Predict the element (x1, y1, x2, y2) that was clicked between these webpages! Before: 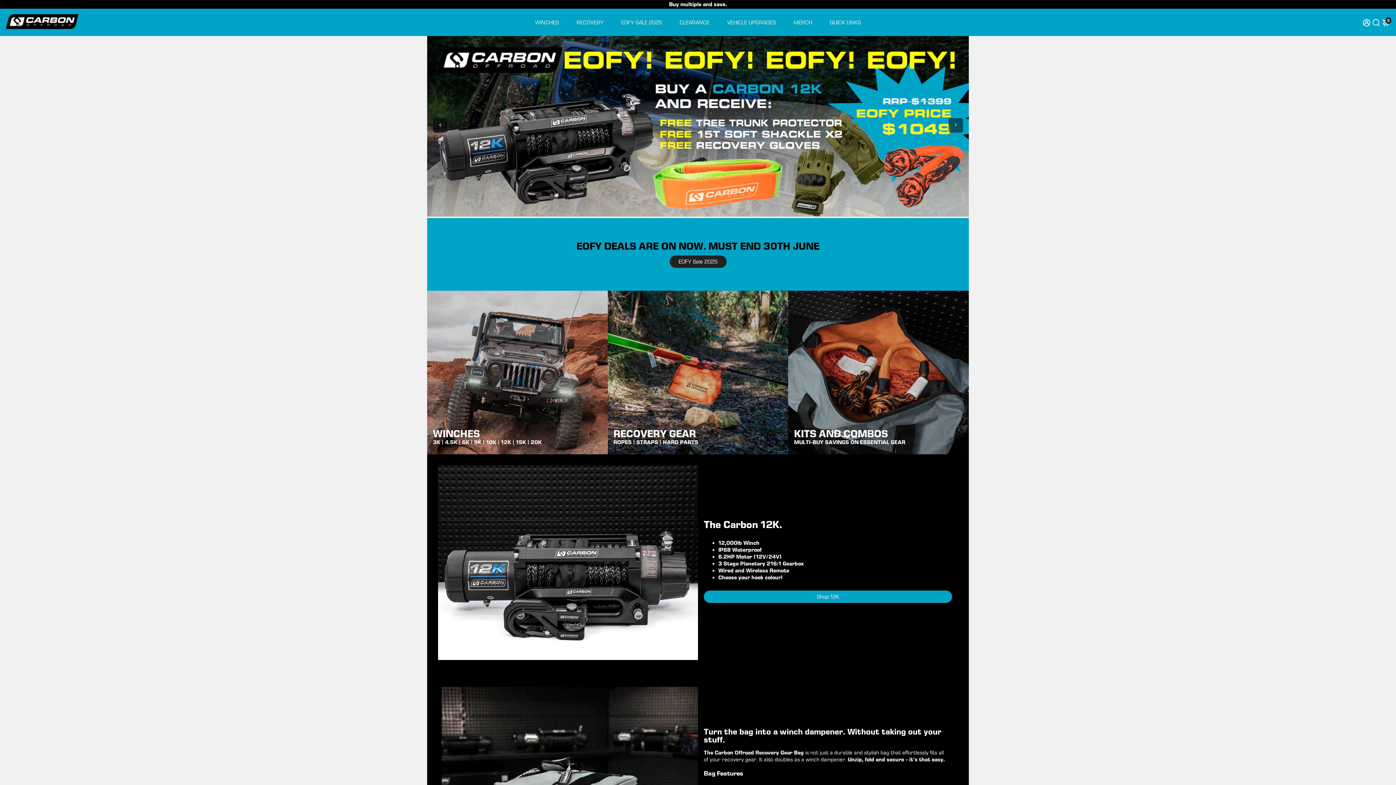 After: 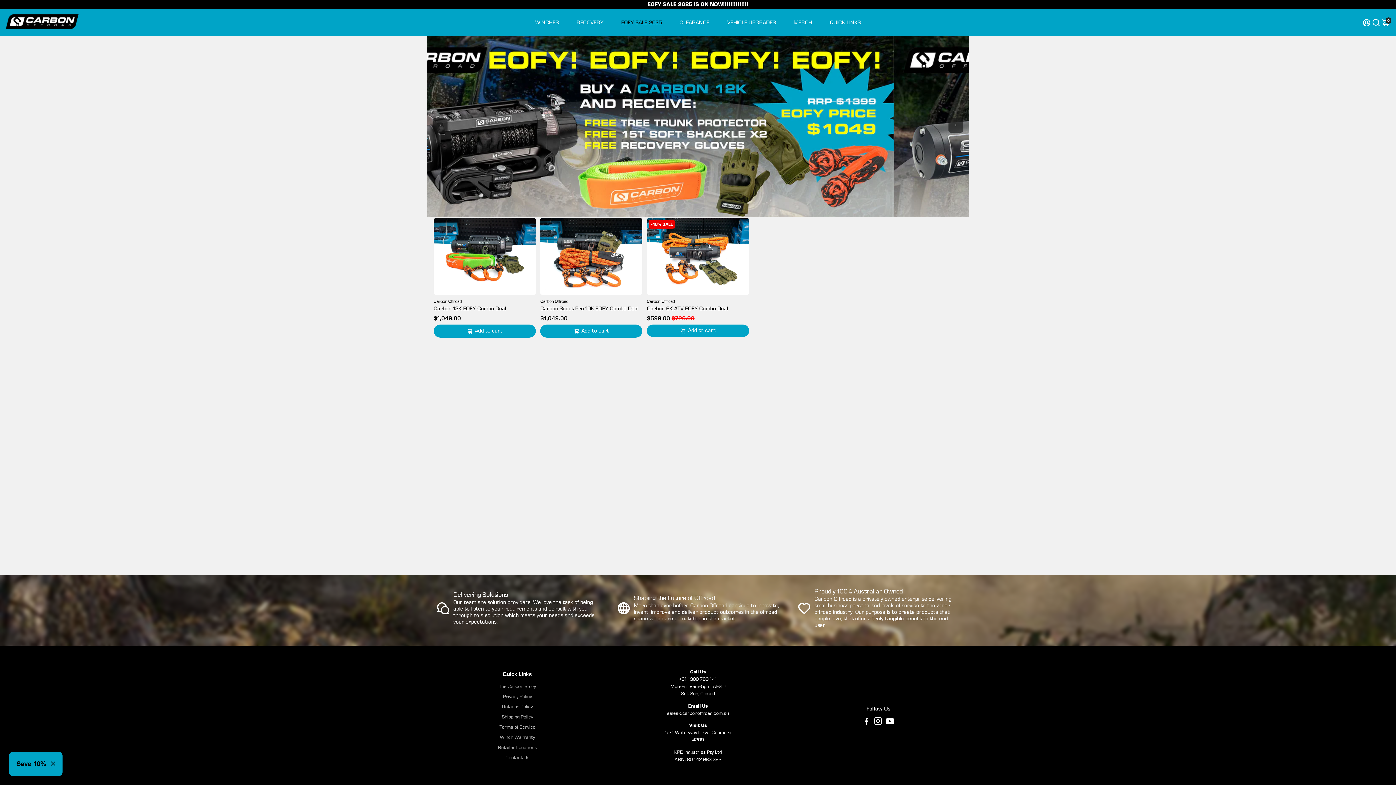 Action: bbox: (669, 255, 726, 268) label: EOFY Sale 2025